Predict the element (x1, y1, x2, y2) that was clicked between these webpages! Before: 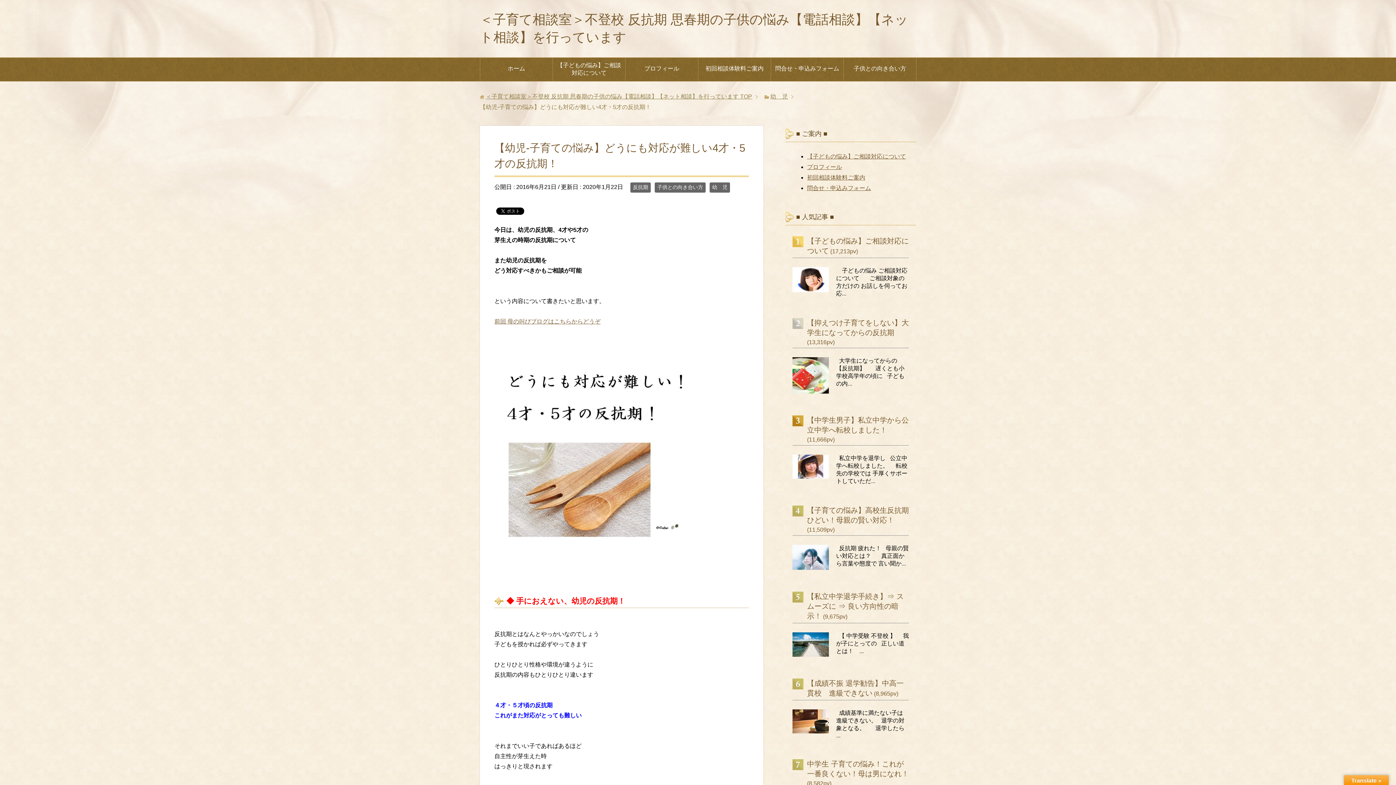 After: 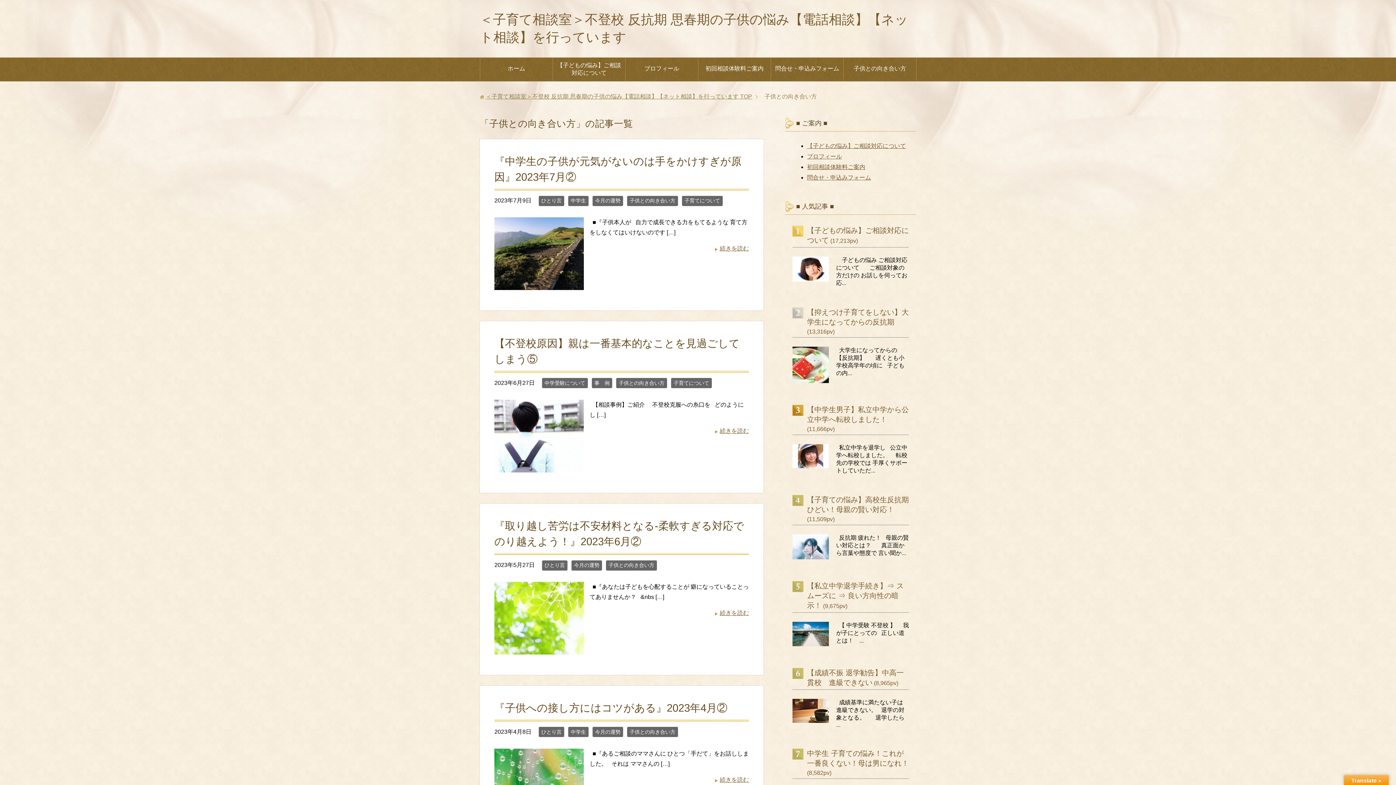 Action: label: 子供との向き合い方 bbox: (654, 182, 705, 192)